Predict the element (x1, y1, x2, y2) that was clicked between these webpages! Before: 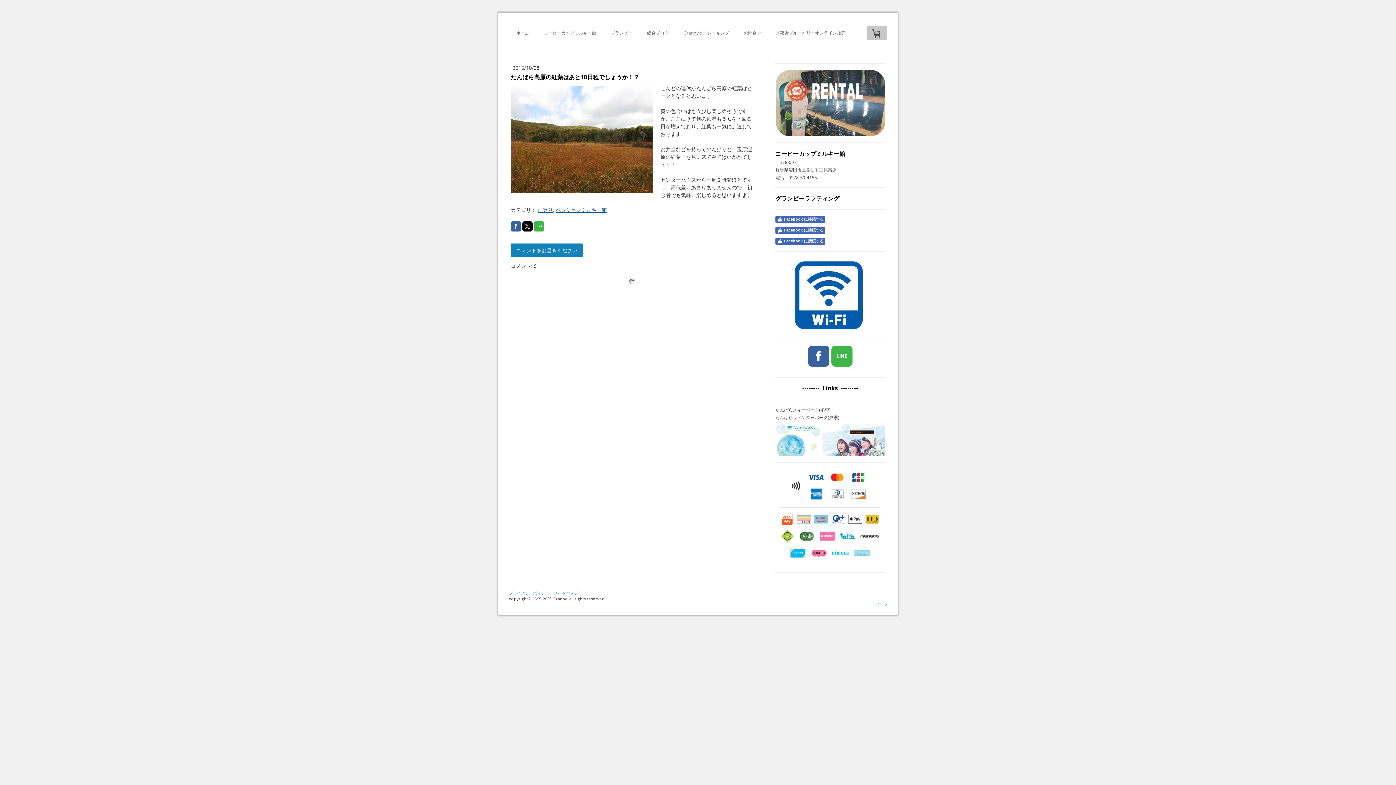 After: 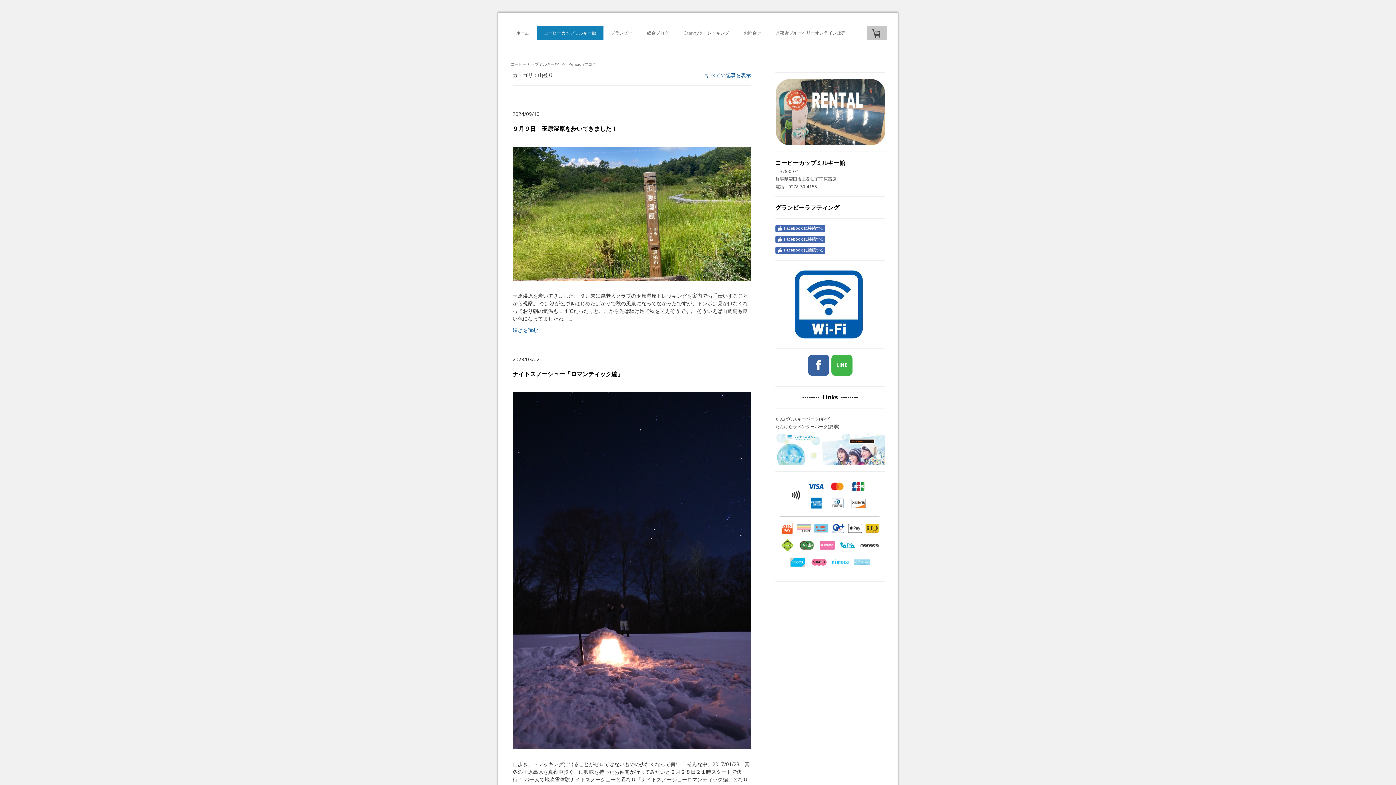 Action: bbox: (537, 206, 553, 213) label: 山登り